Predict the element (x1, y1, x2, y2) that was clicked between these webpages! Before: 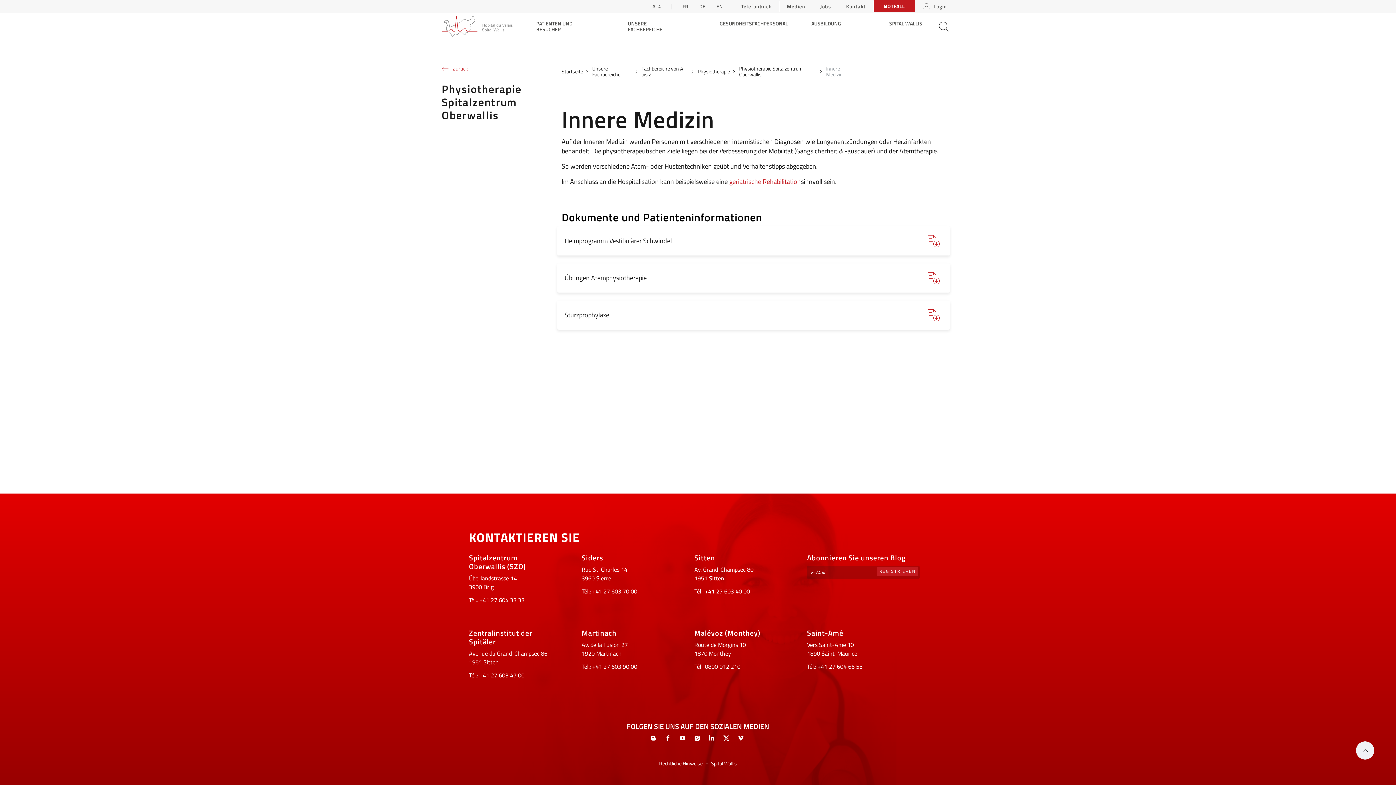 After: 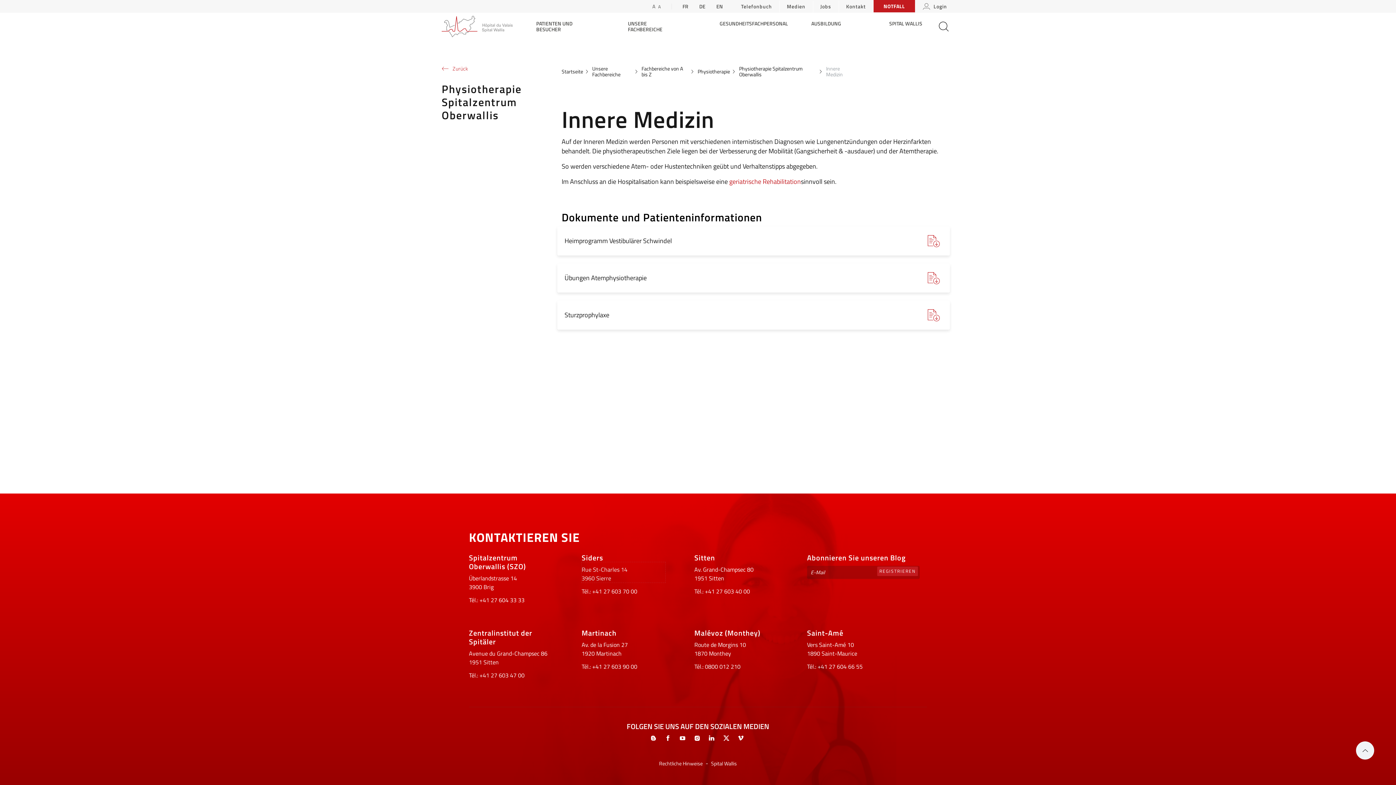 Action: bbox: (581, 562, 665, 582) label: Rue St-Charles 14
3960 Sierre